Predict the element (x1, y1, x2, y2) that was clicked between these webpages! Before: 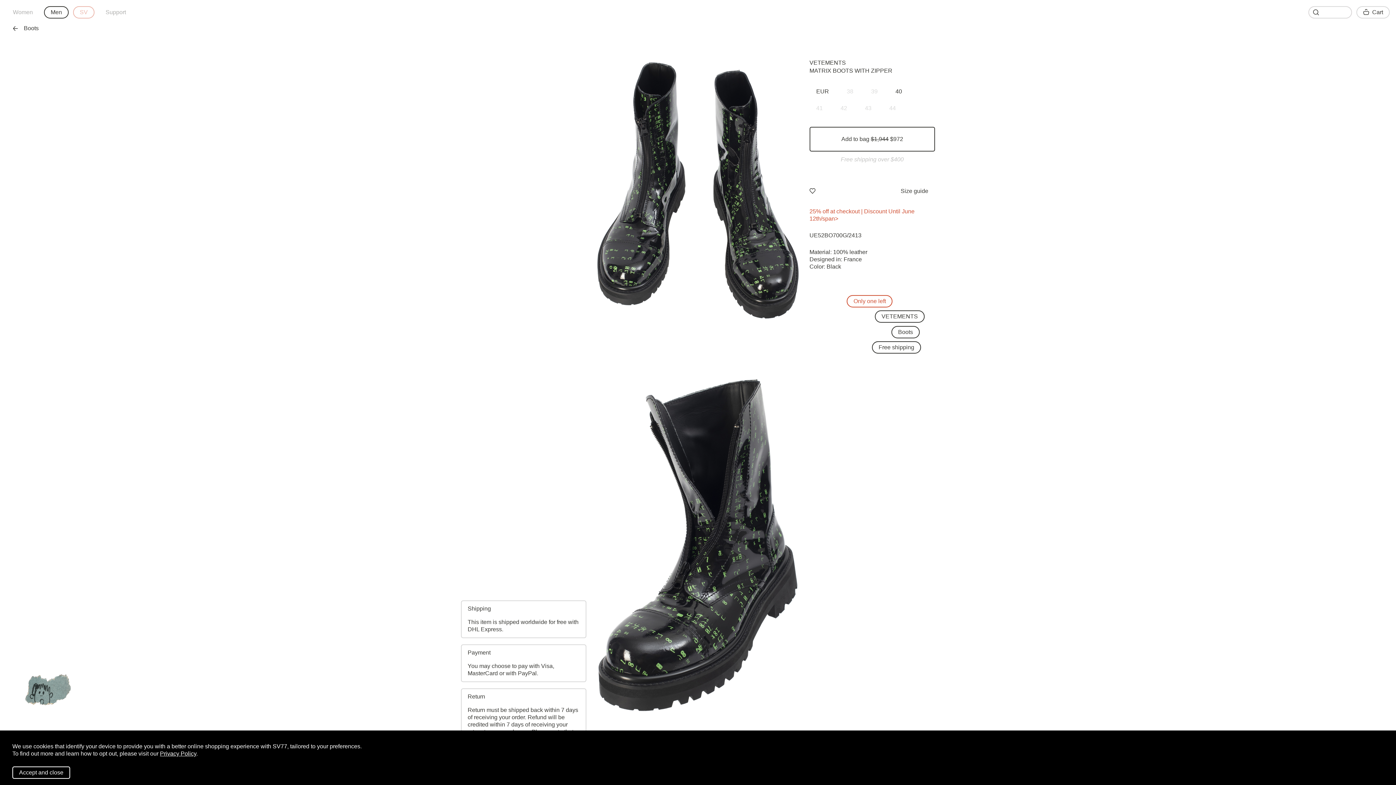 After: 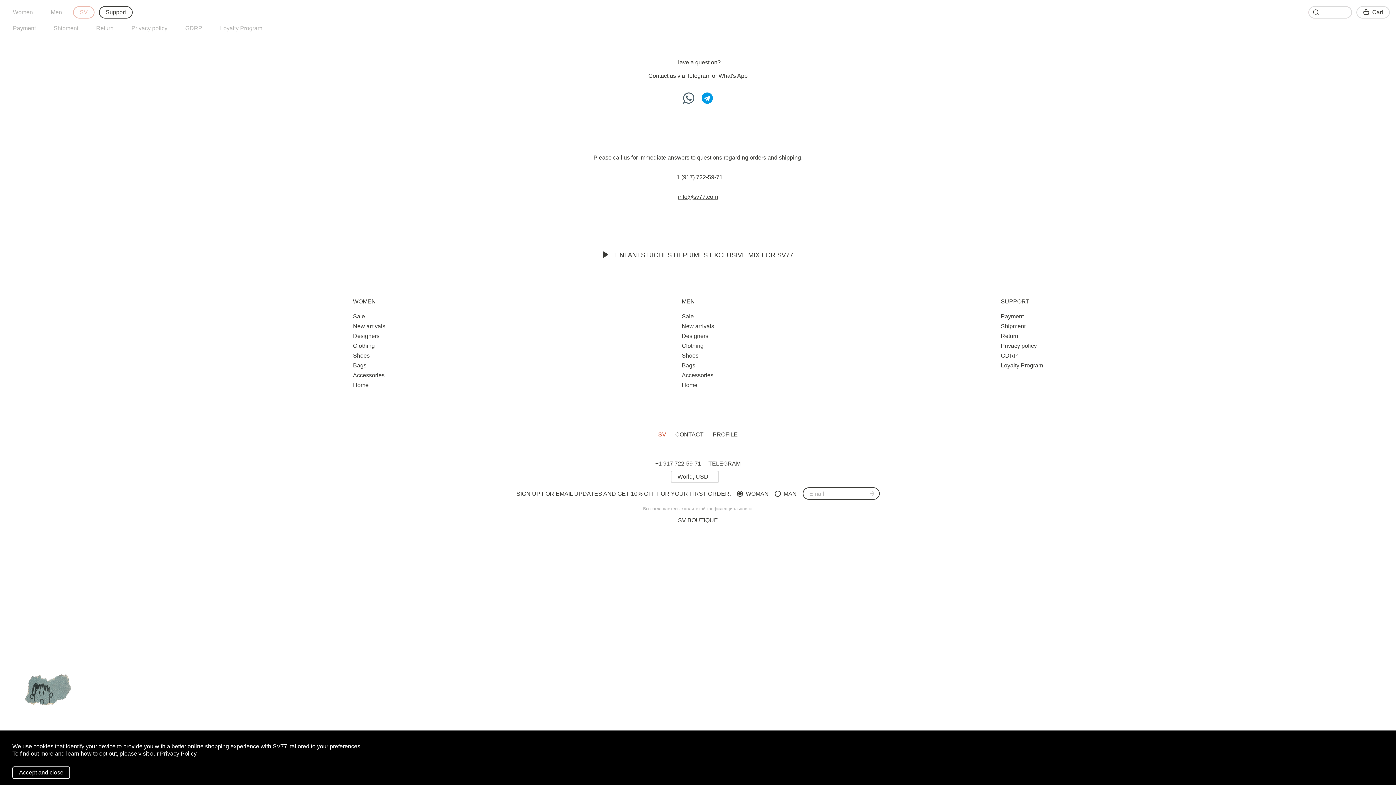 Action: bbox: (98, 6, 132, 18) label: Support